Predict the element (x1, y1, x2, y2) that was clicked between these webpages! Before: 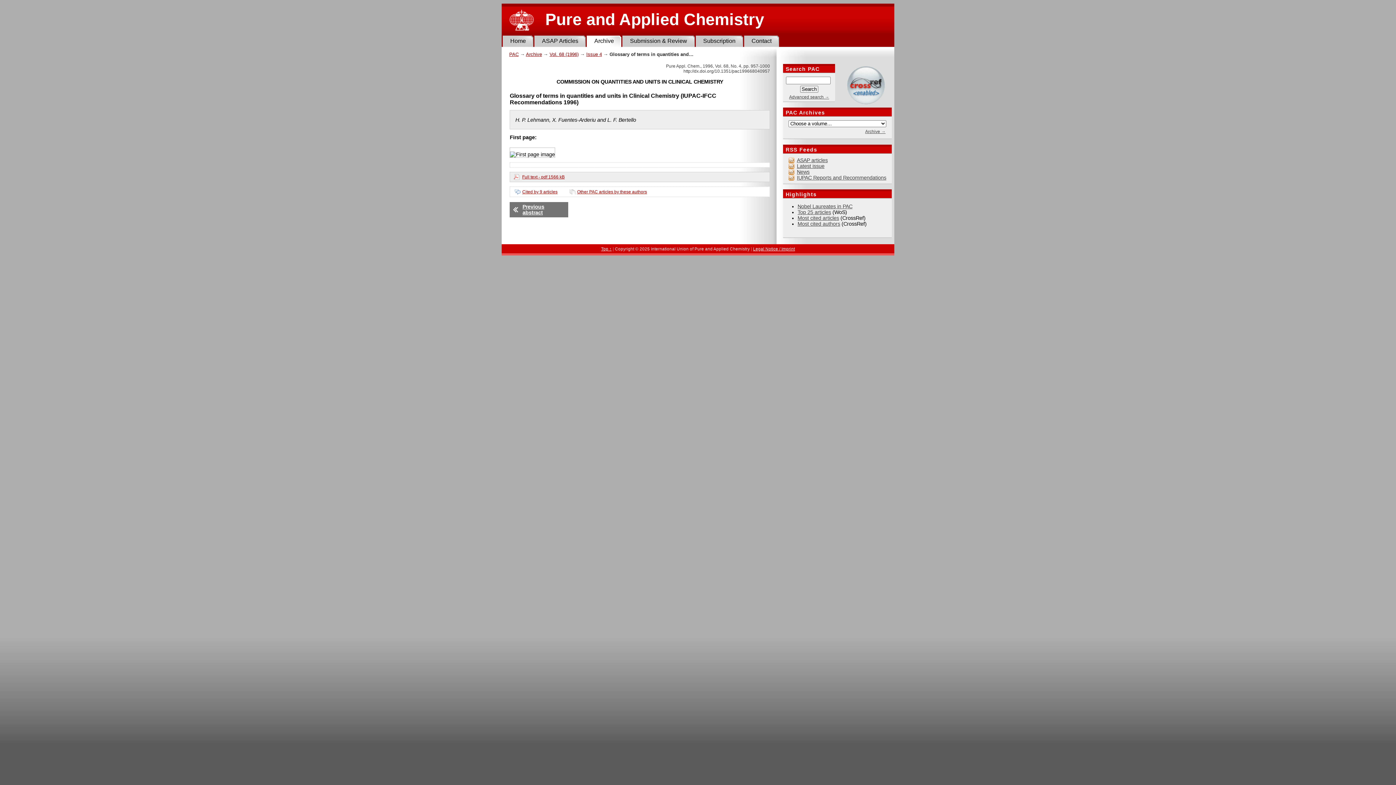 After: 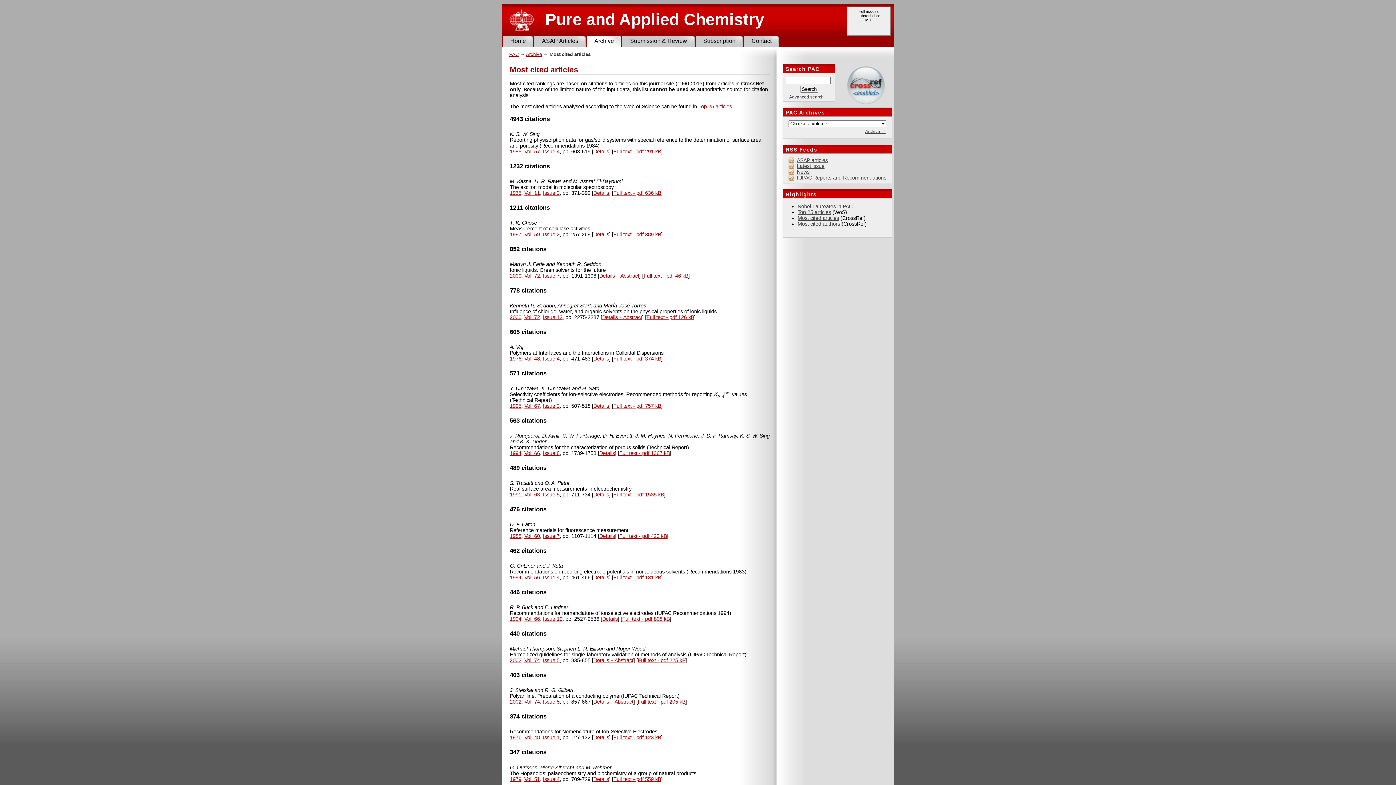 Action: label: Most cited articles bbox: (797, 215, 839, 221)